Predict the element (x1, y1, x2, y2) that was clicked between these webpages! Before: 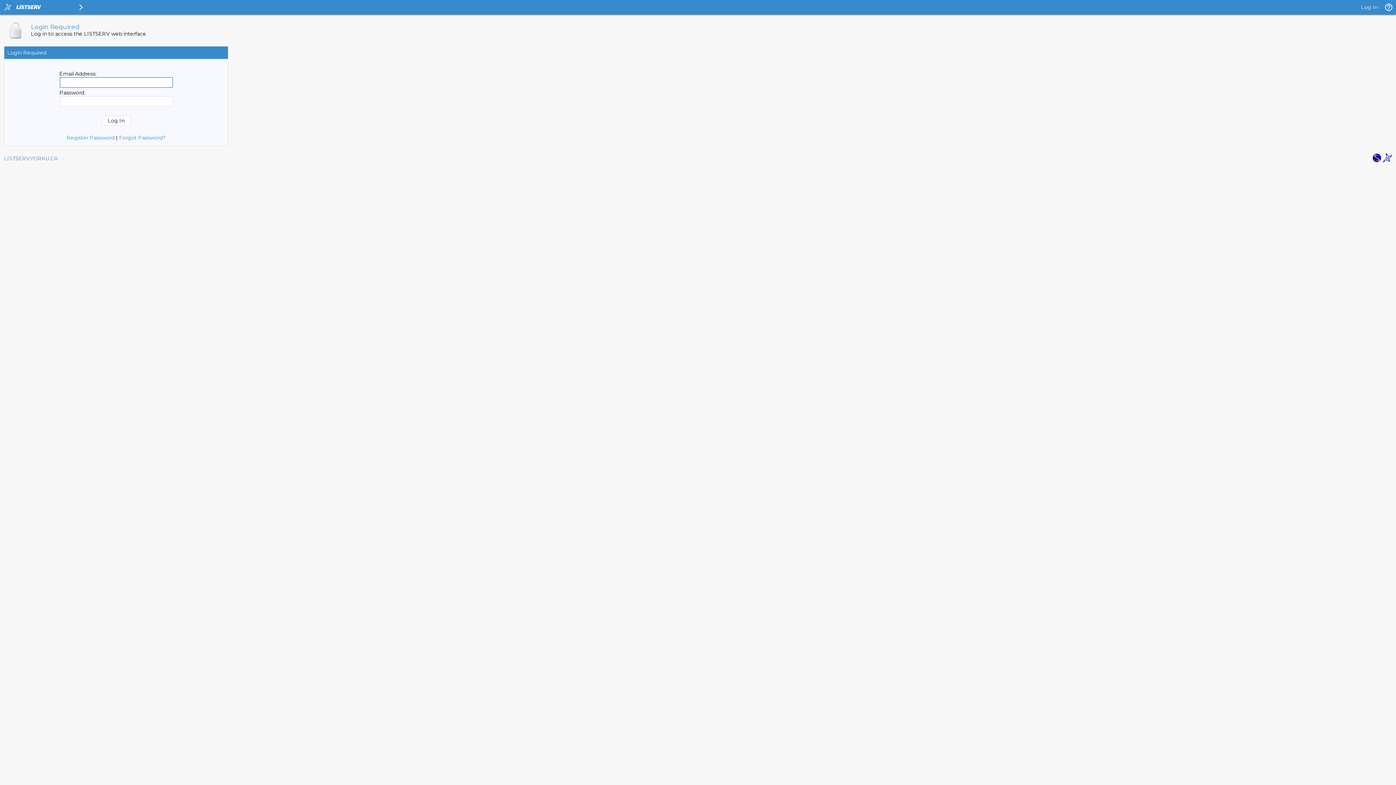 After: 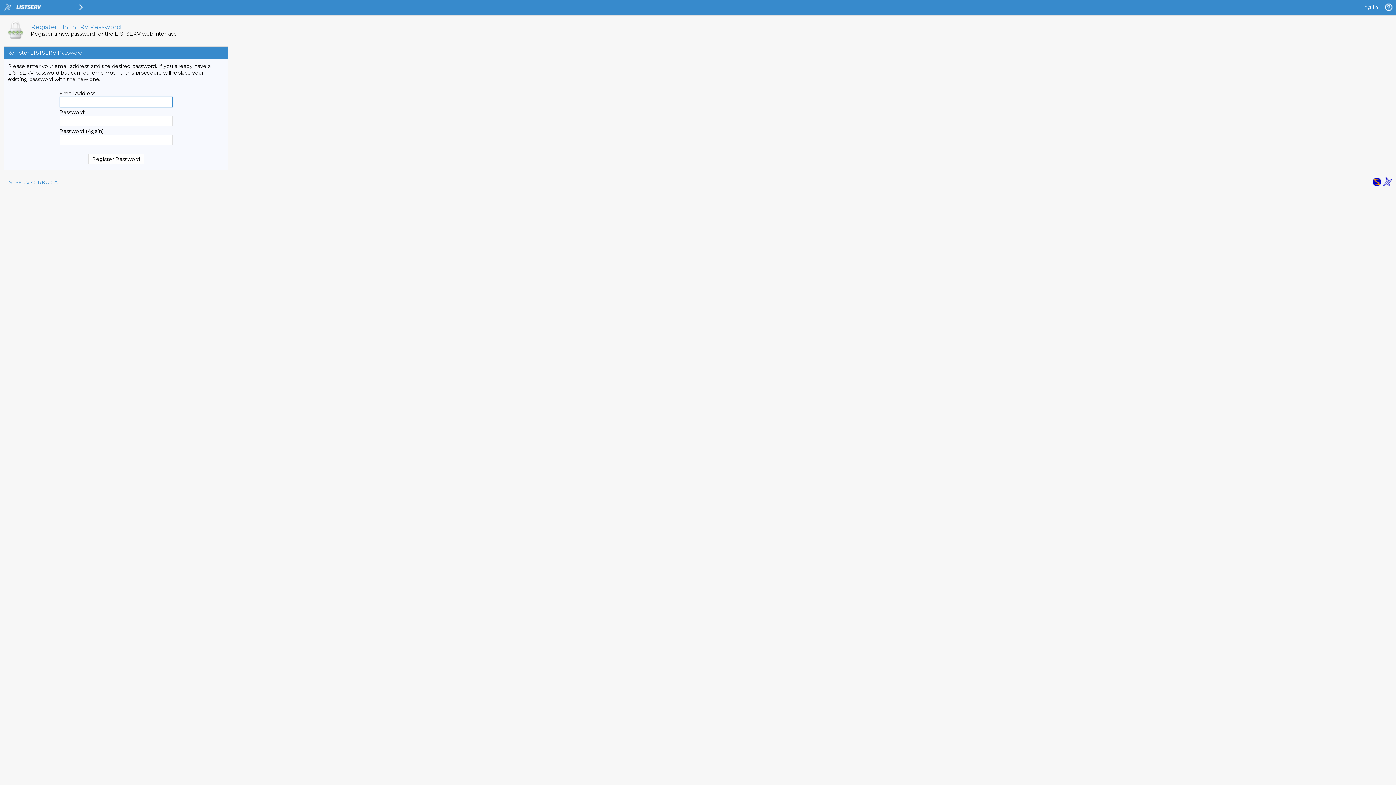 Action: label: Forgot Password? bbox: (119, 134, 165, 141)